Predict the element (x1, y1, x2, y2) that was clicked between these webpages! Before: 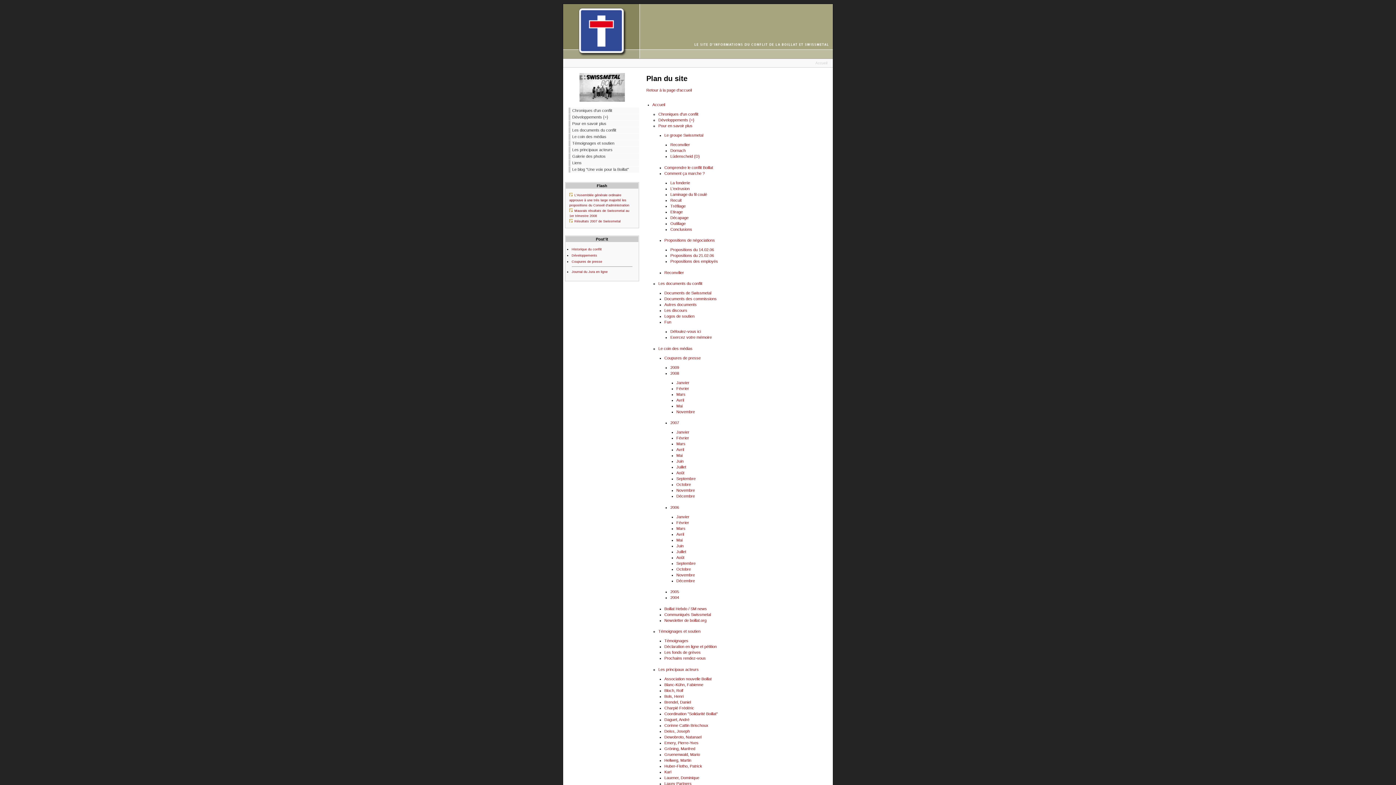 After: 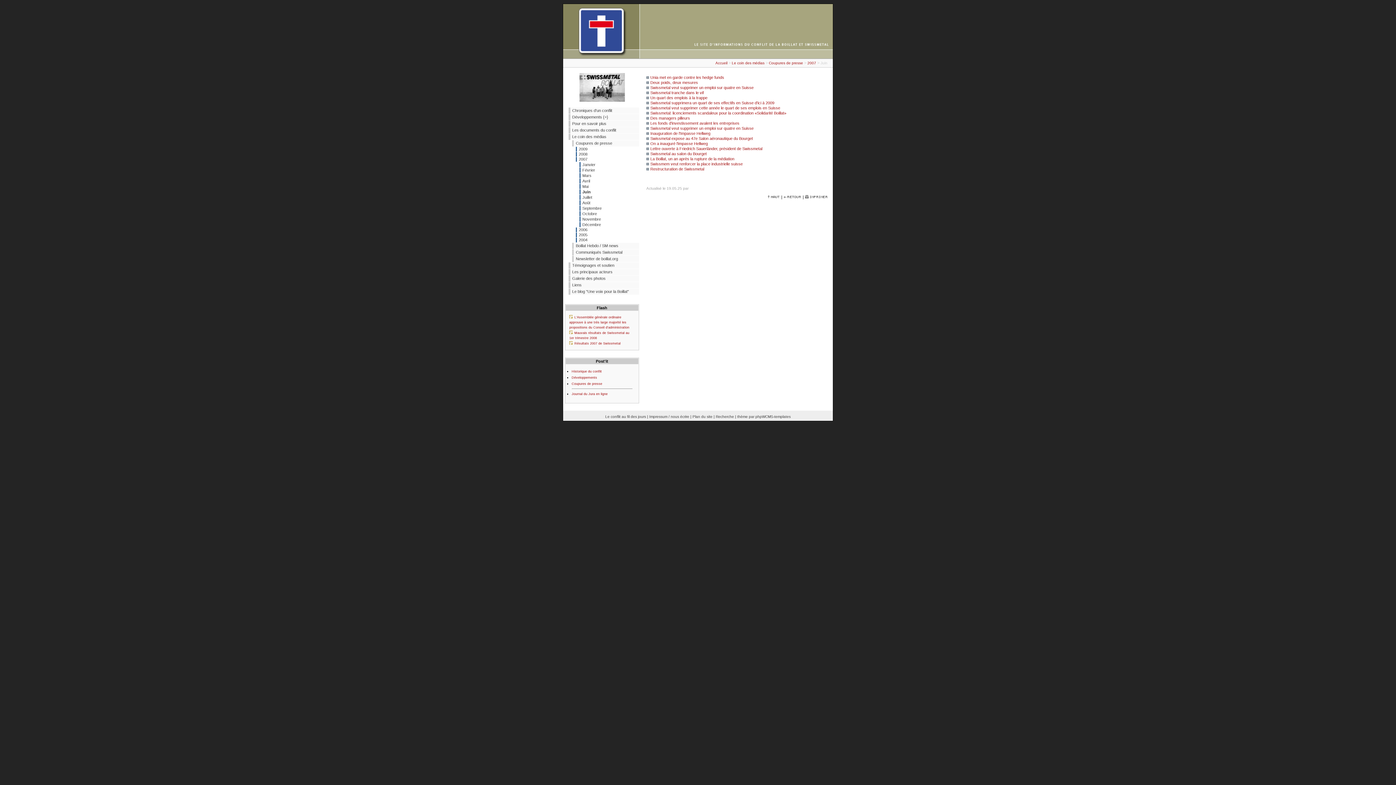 Action: label: Juin bbox: (676, 459, 683, 463)